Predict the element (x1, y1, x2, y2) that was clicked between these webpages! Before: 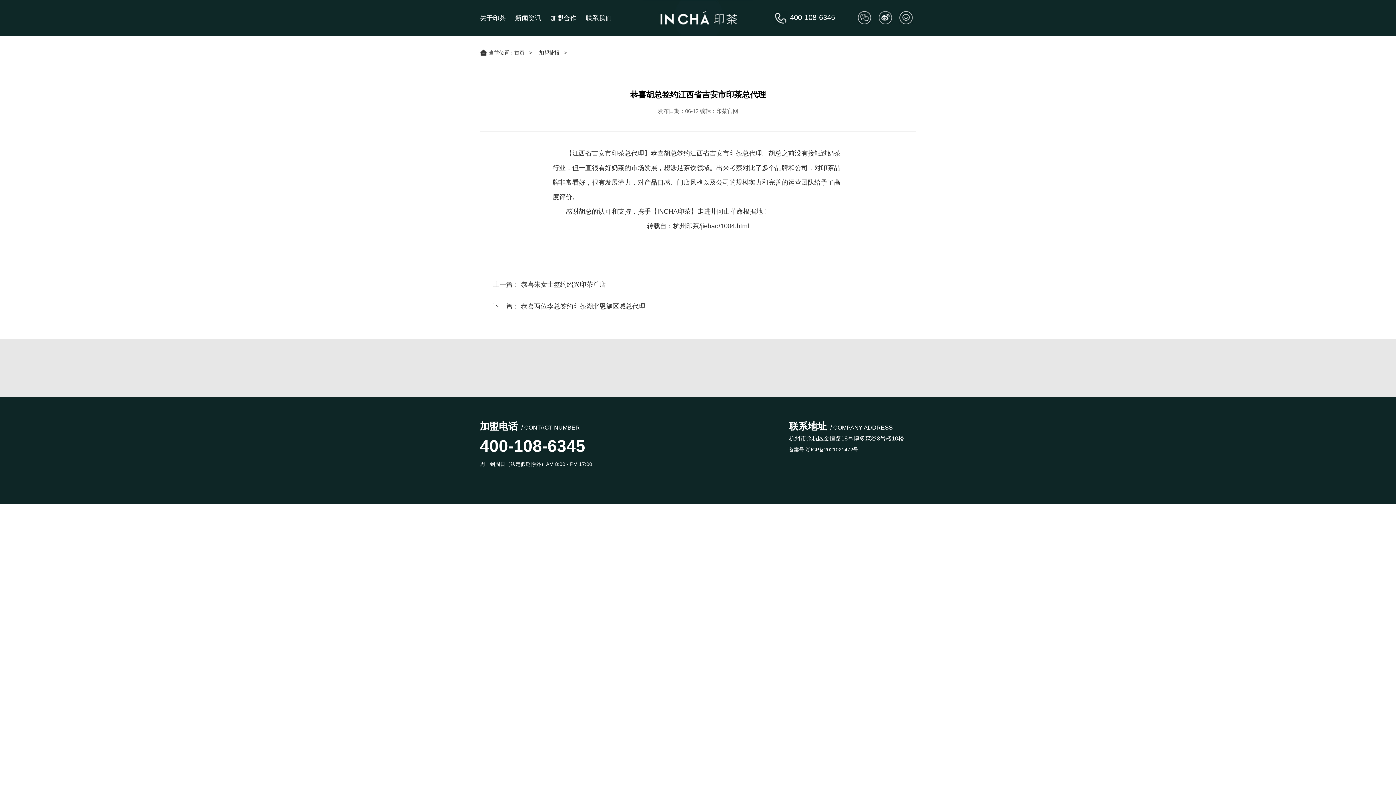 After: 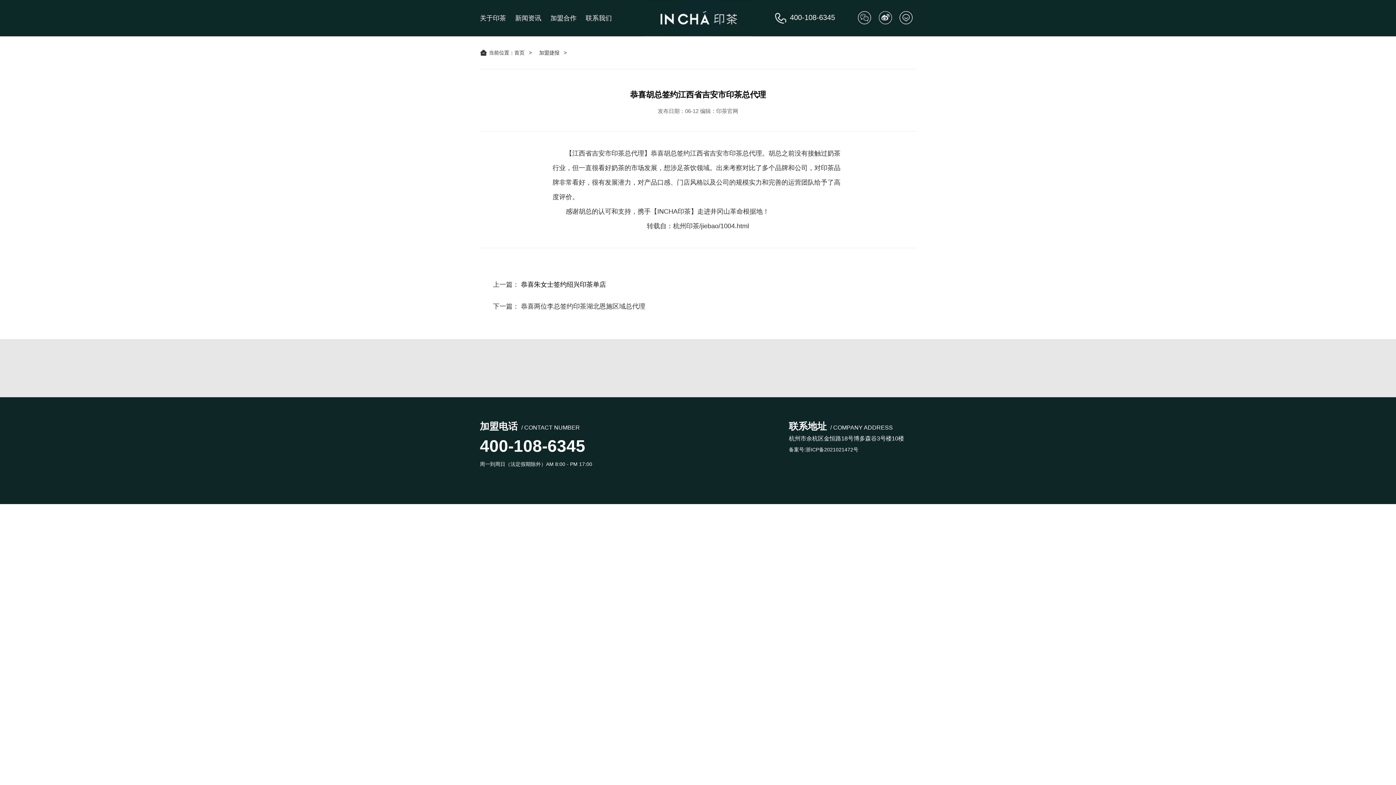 Action: bbox: (521, 281, 606, 288) label: 恭喜朱女士签约绍兴印茶单店